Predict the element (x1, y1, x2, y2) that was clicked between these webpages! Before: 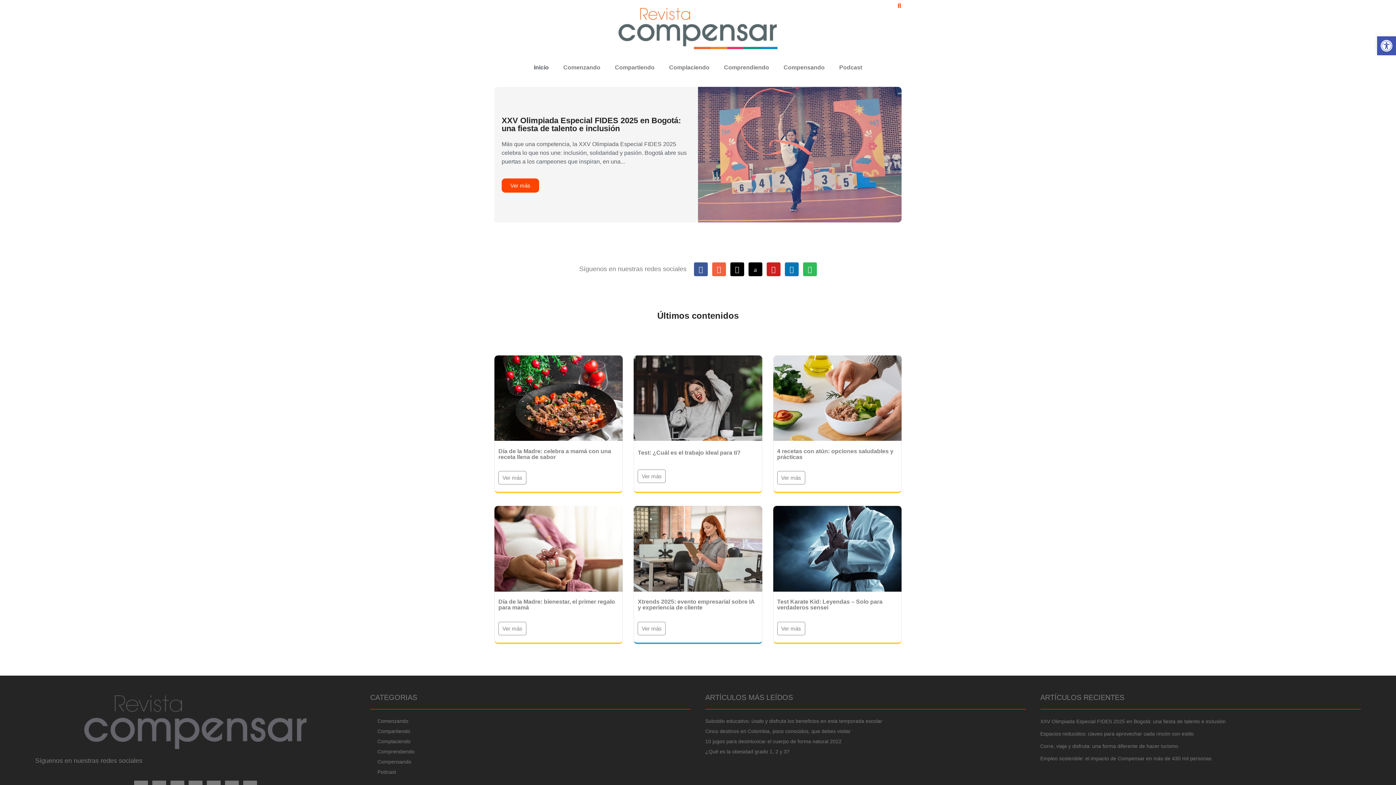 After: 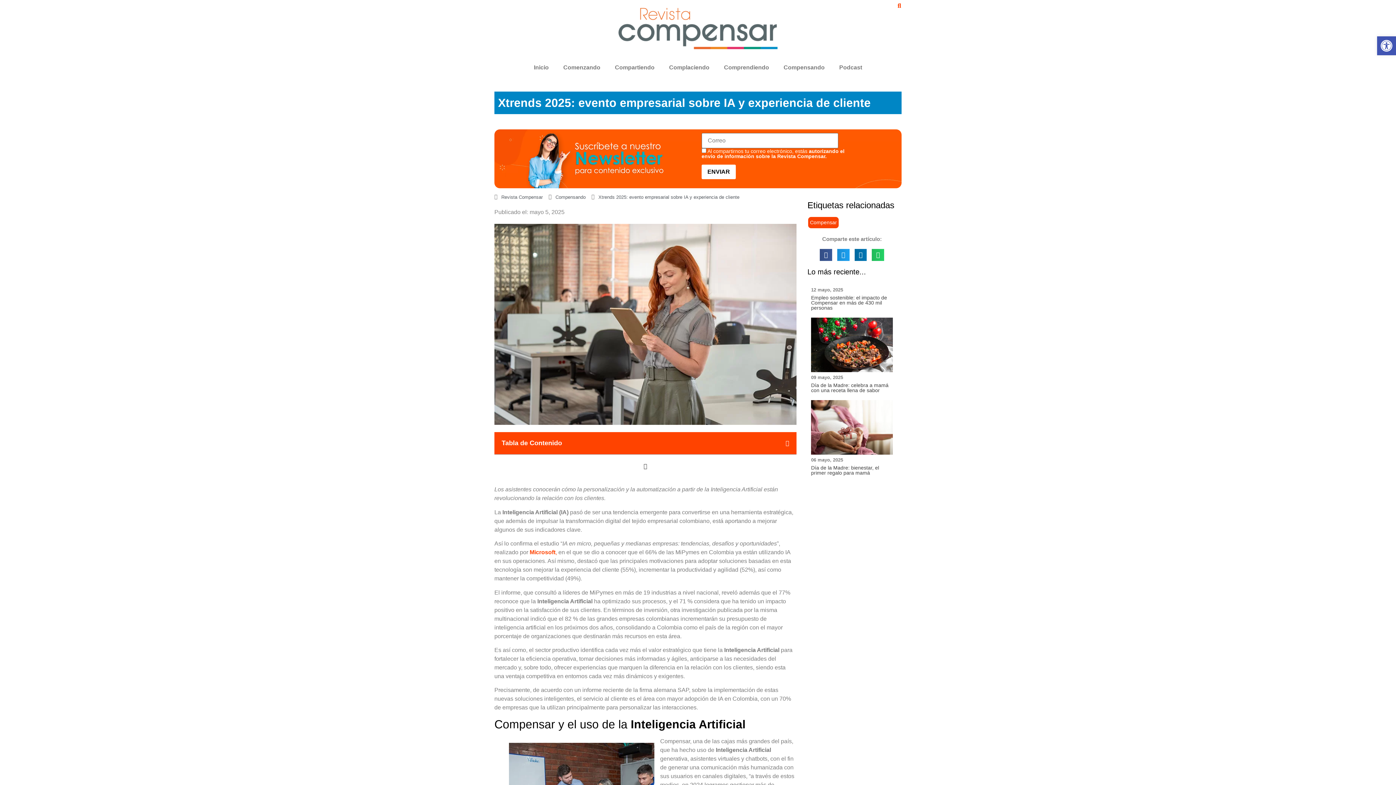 Action: bbox: (633, 506, 762, 591)